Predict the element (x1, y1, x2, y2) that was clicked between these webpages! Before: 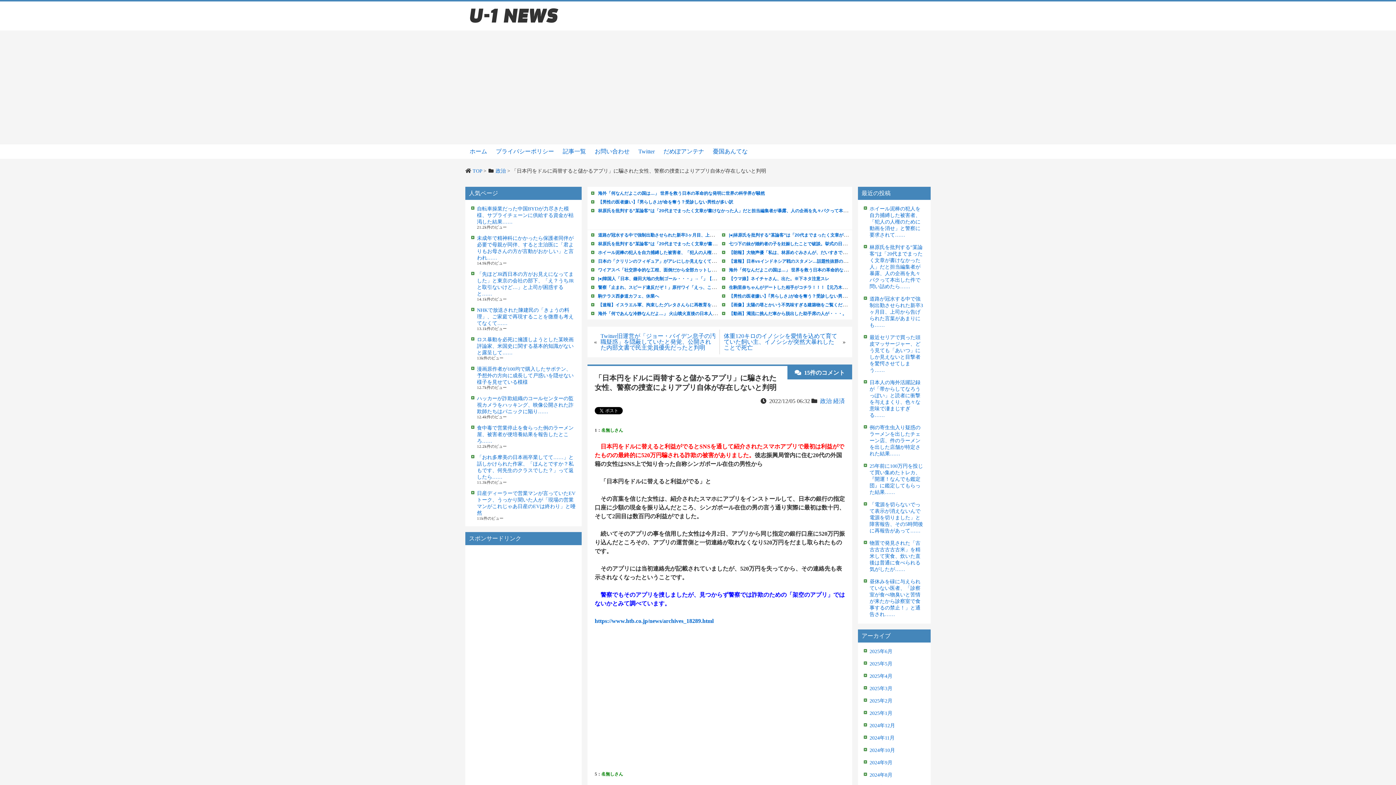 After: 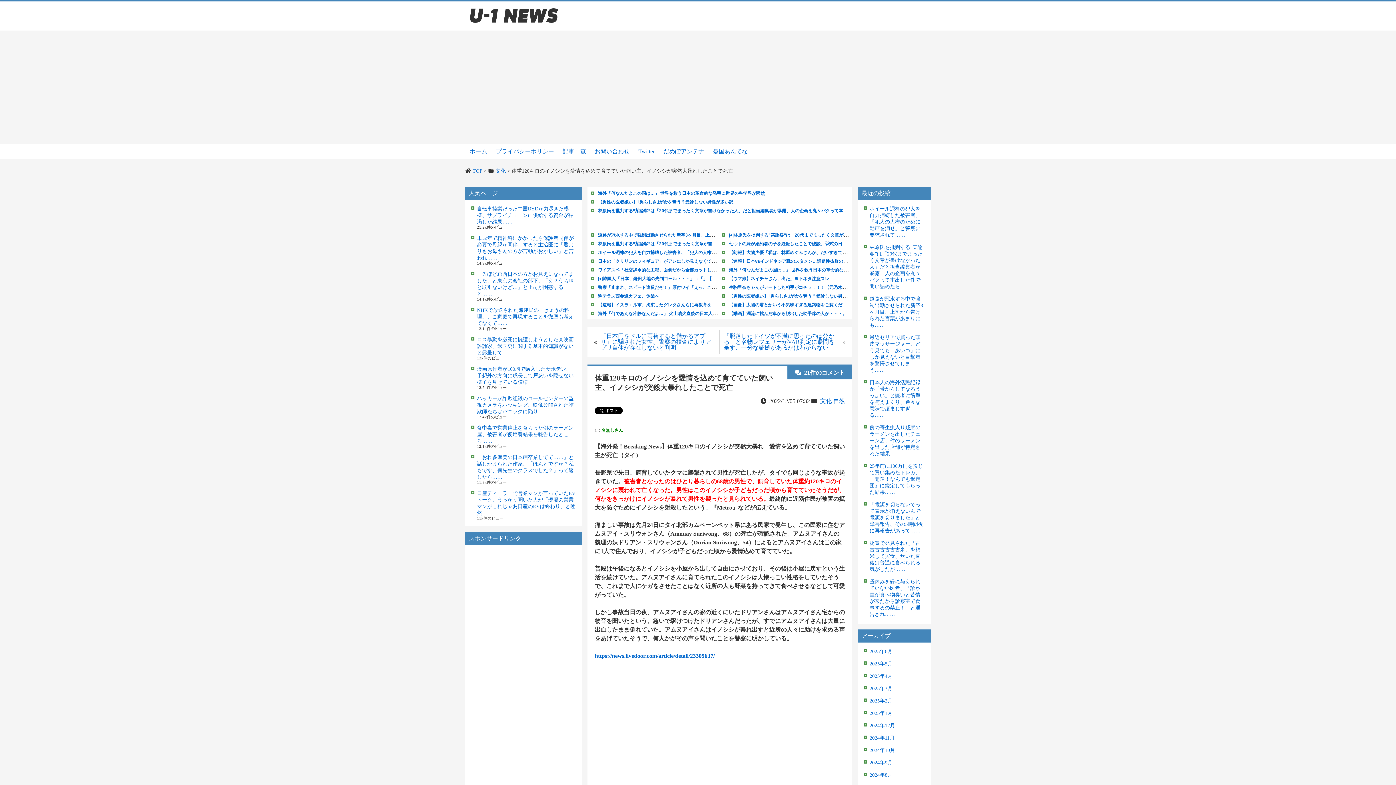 Action: label: 体重120キロのイノシシを愛情を込めて育てていた飼い主、イノシシが突然大暴れしたことで死亡 bbox: (724, 333, 839, 350)